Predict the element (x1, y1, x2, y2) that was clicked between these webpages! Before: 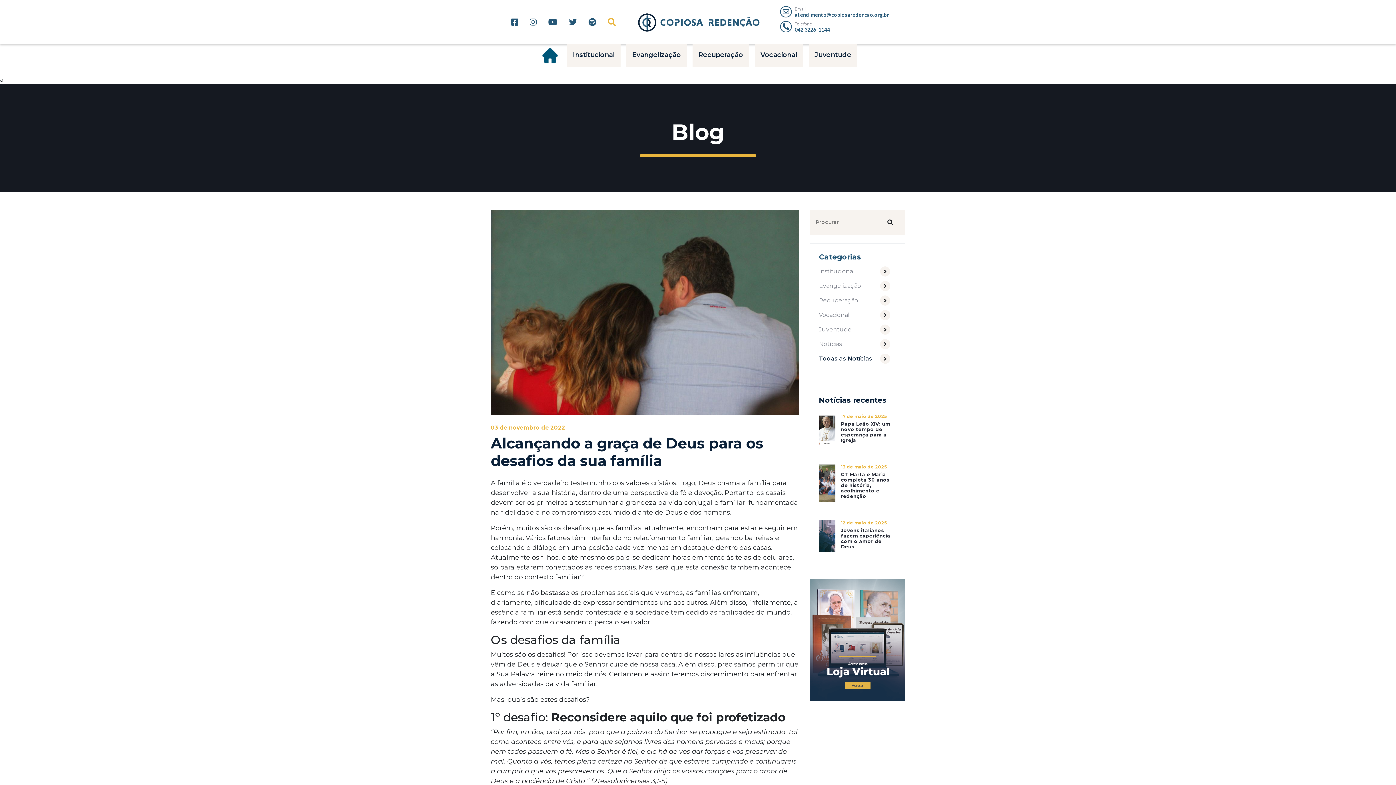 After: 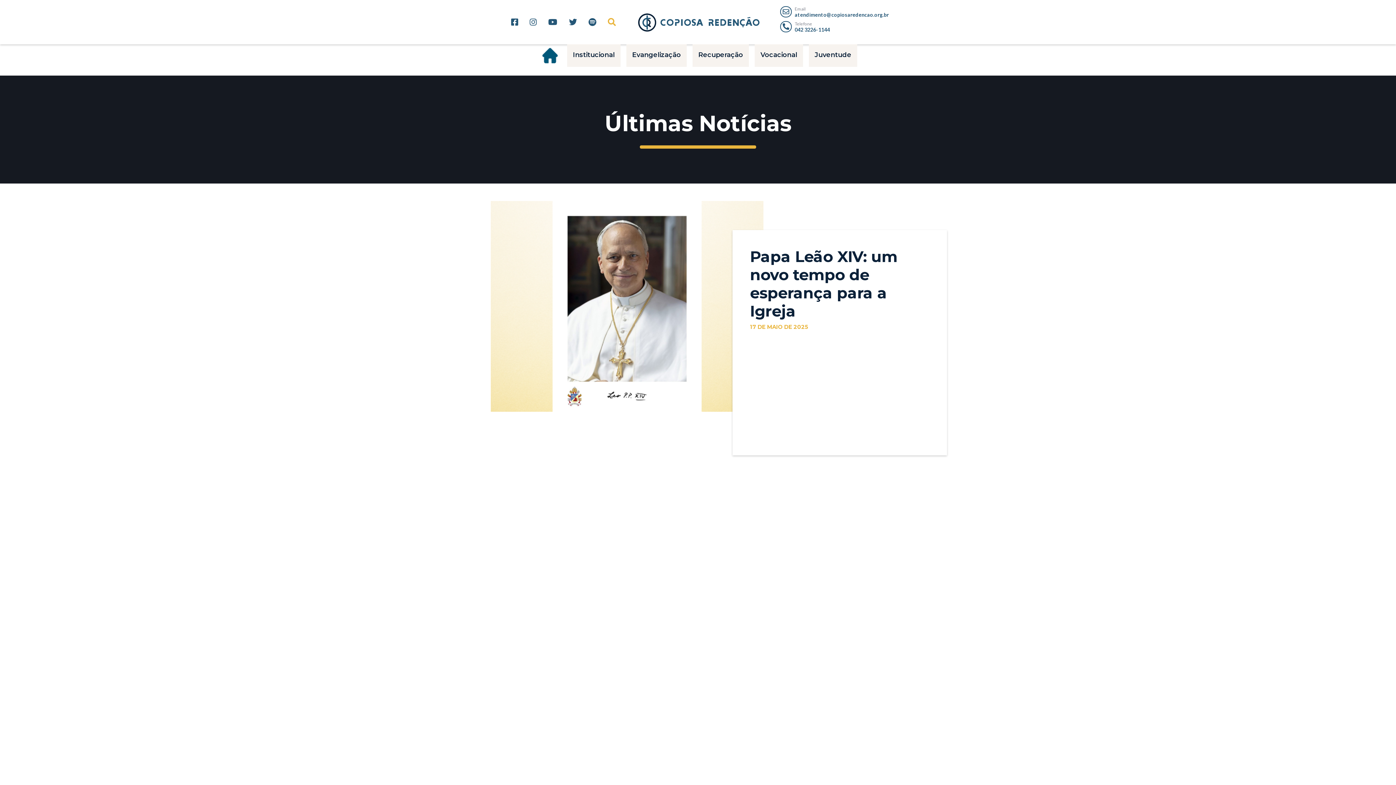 Action: bbox: (819, 355, 872, 362) label: Todas as Notícias